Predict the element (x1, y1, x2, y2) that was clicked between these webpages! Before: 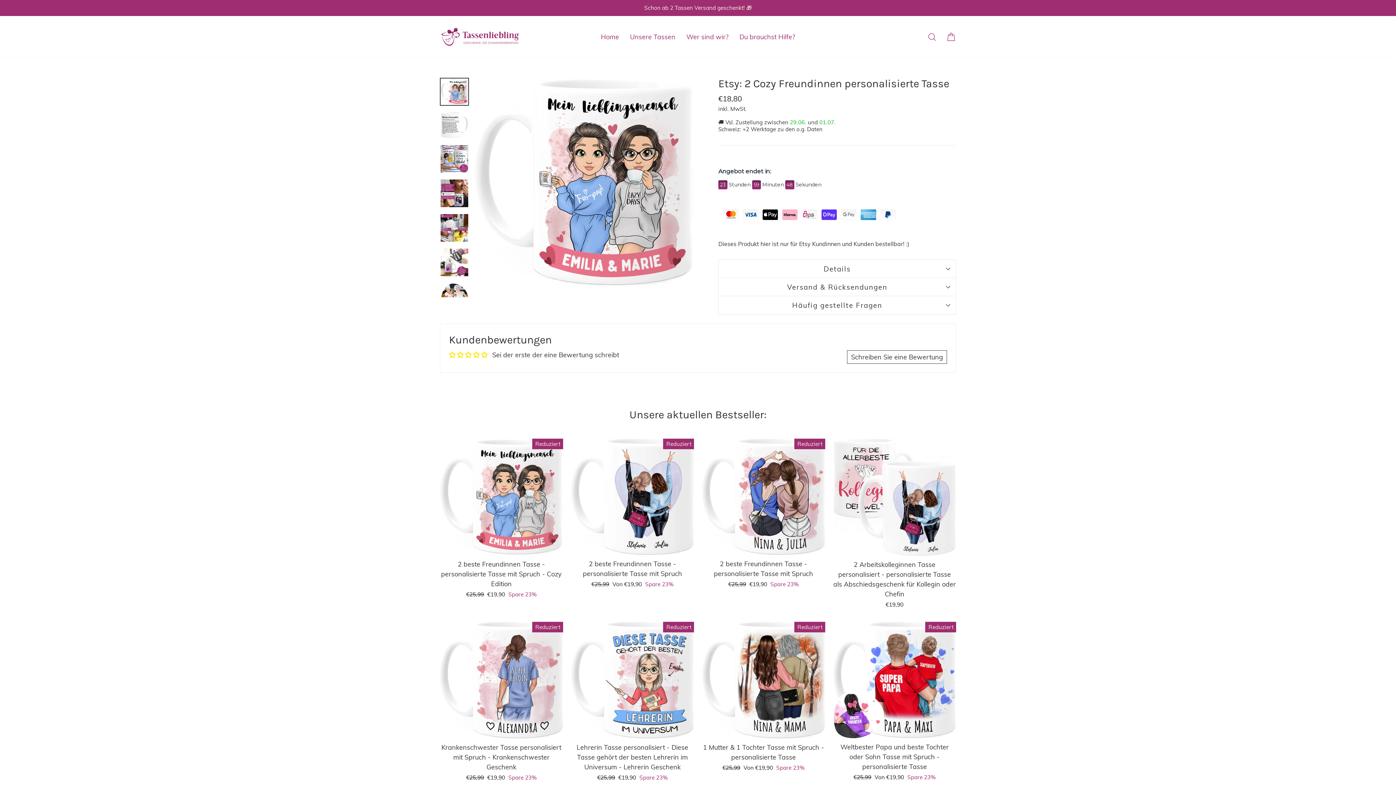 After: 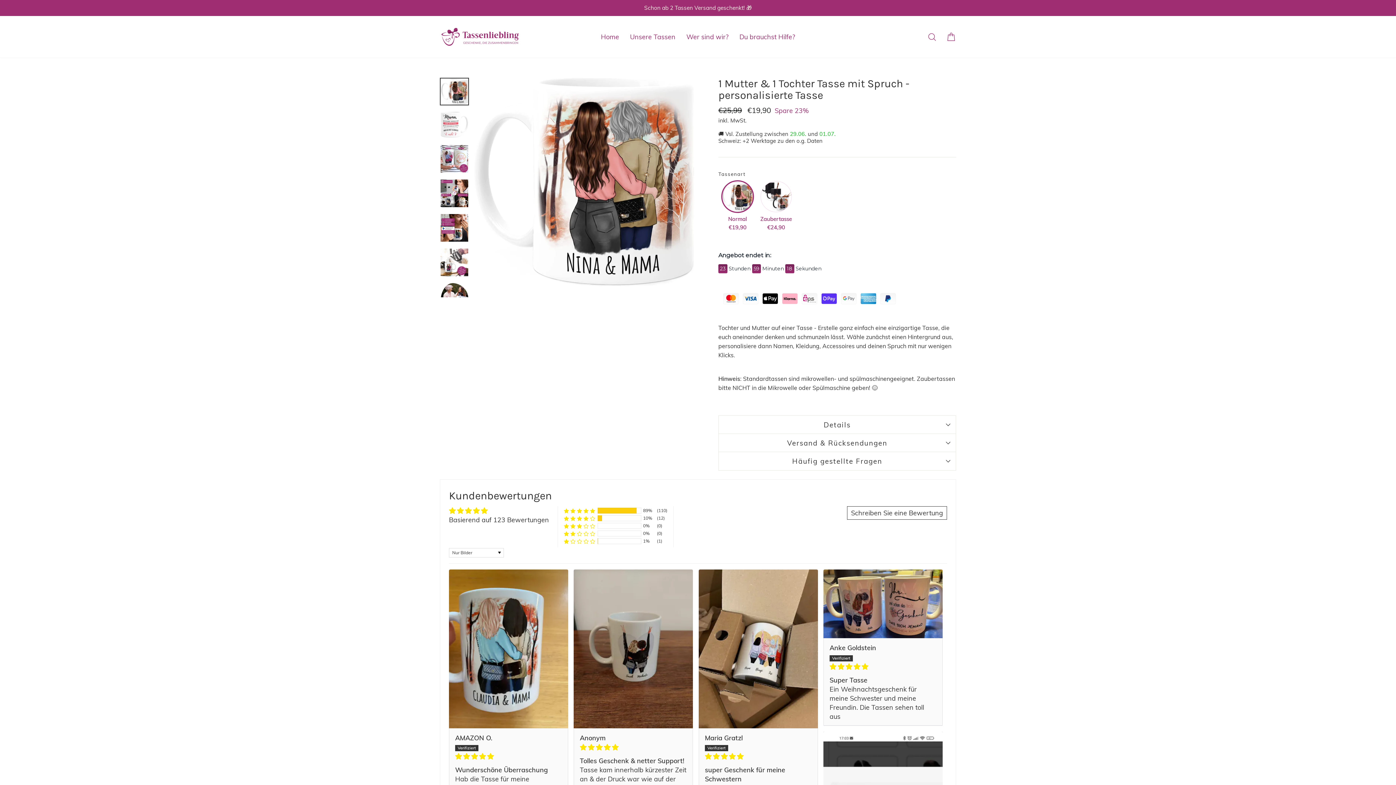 Action: bbox: (702, 622, 825, 774) label: 1 Mutter & 1 Tochter Tasse mit Spruch - personalisierte Tasse
Normaler Preis
€25,99 
Sonderpreis
Von €19,90 Spare 23%